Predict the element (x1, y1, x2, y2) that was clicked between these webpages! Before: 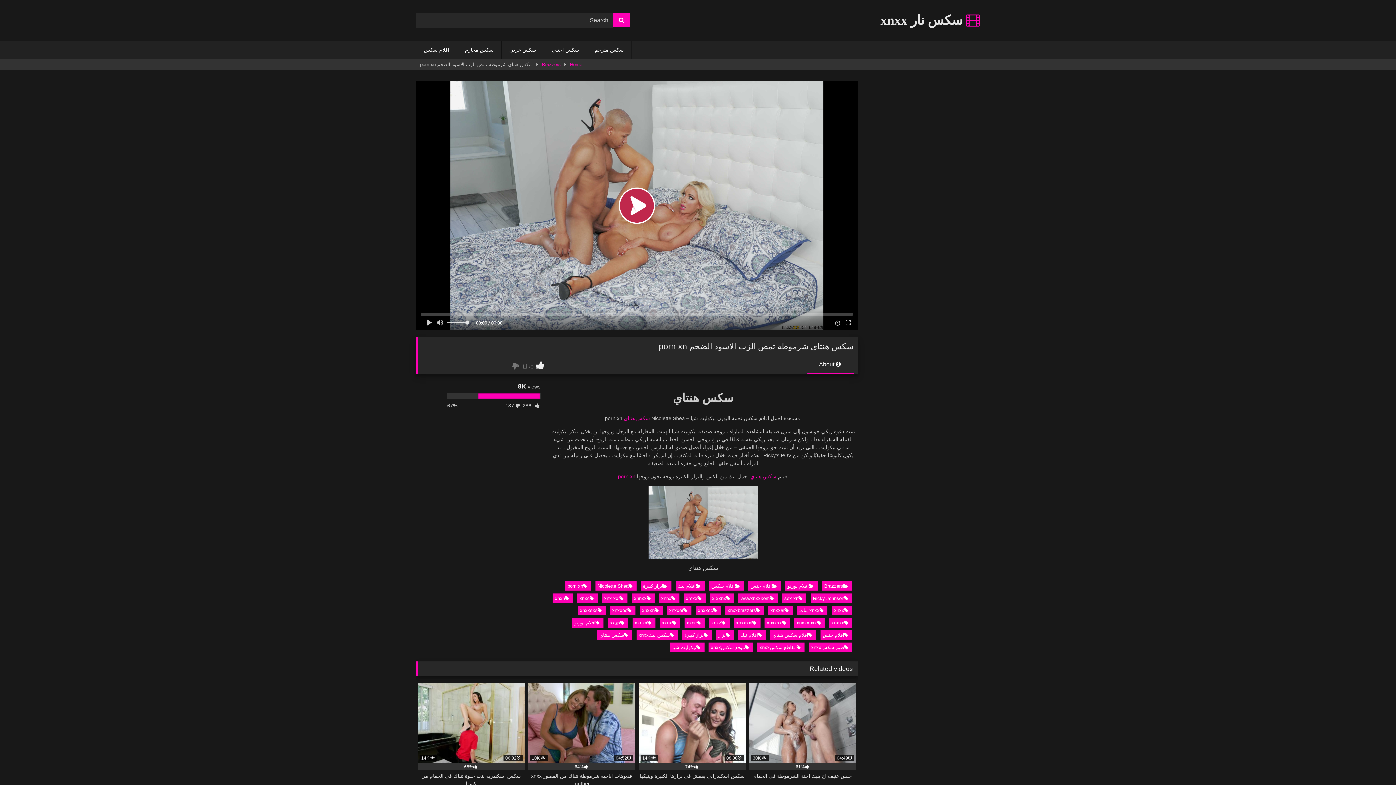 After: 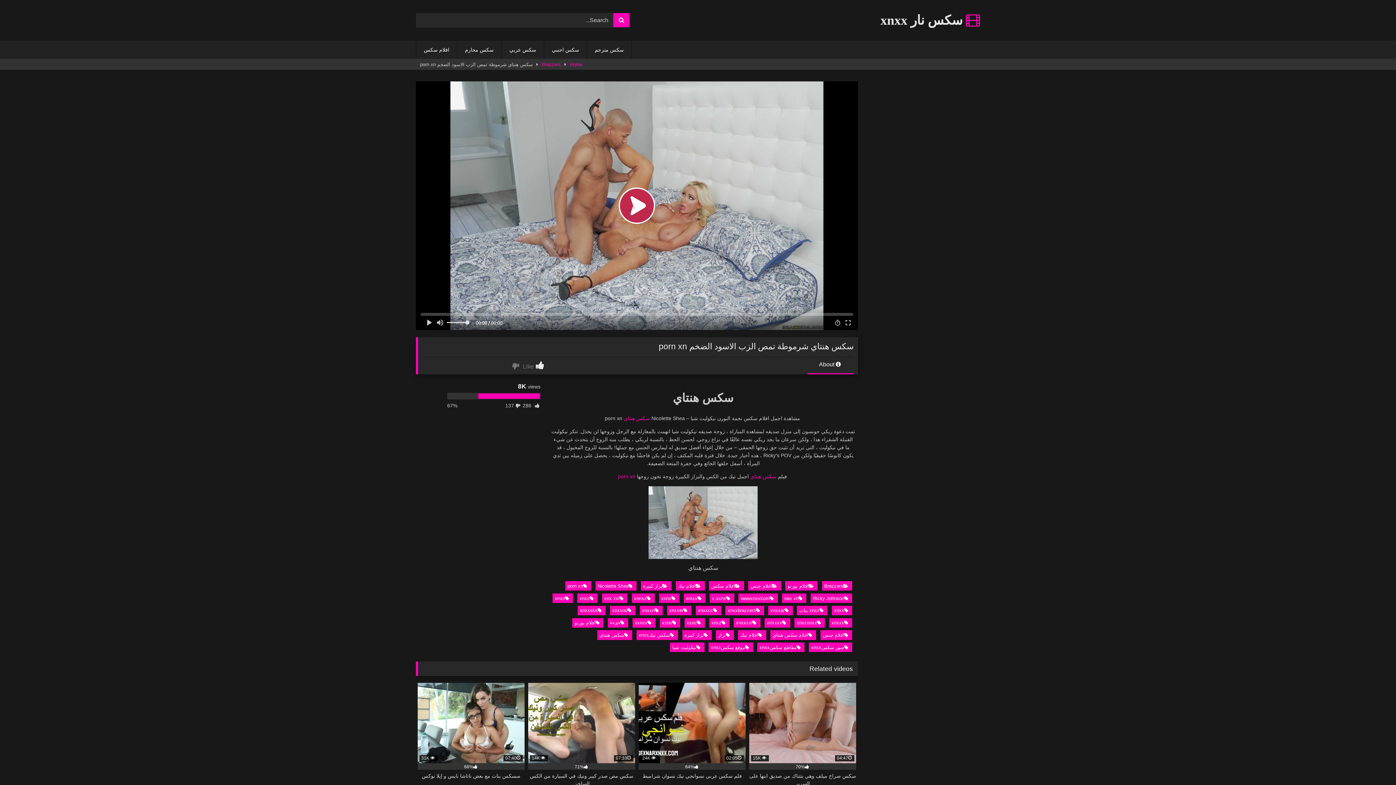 Action: bbox: (623, 415, 650, 421) label: سكس هنتاي